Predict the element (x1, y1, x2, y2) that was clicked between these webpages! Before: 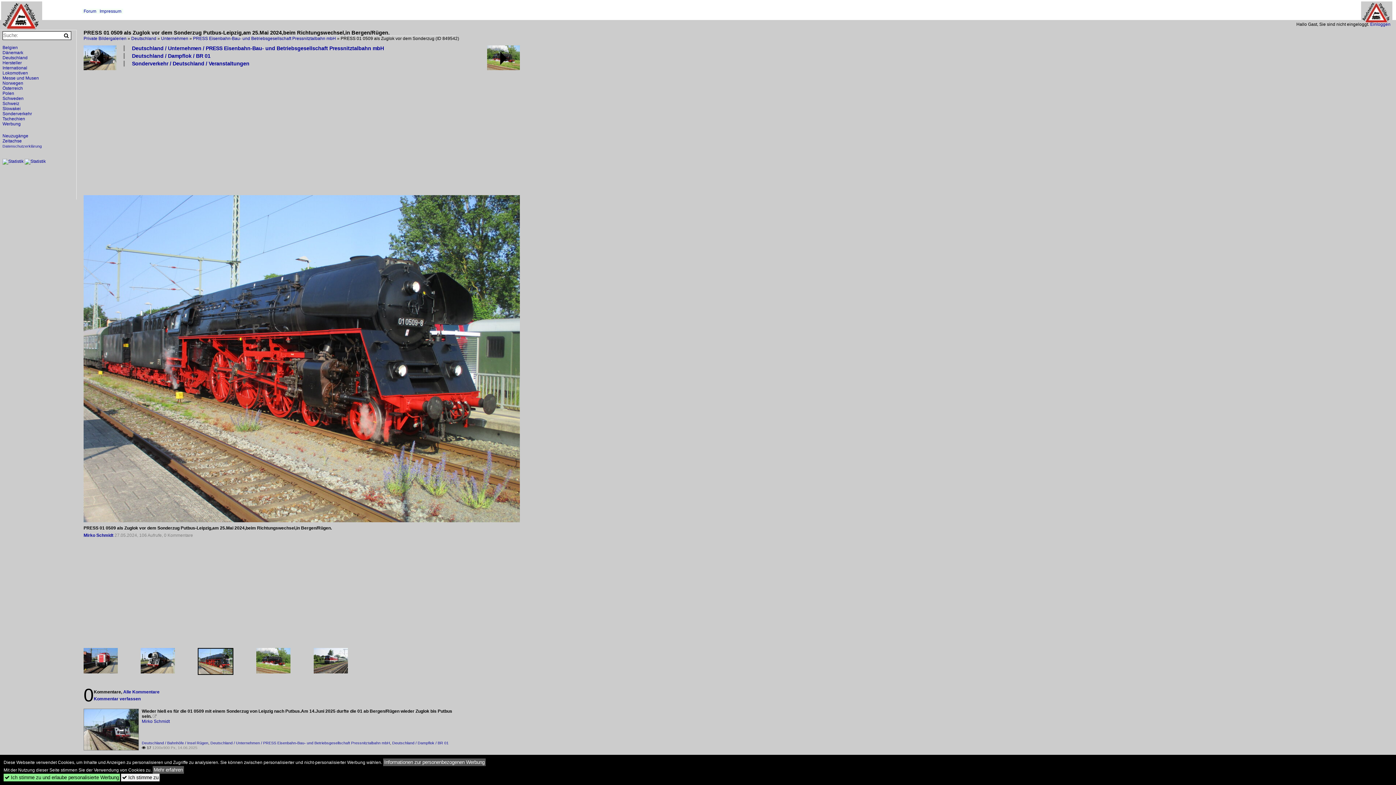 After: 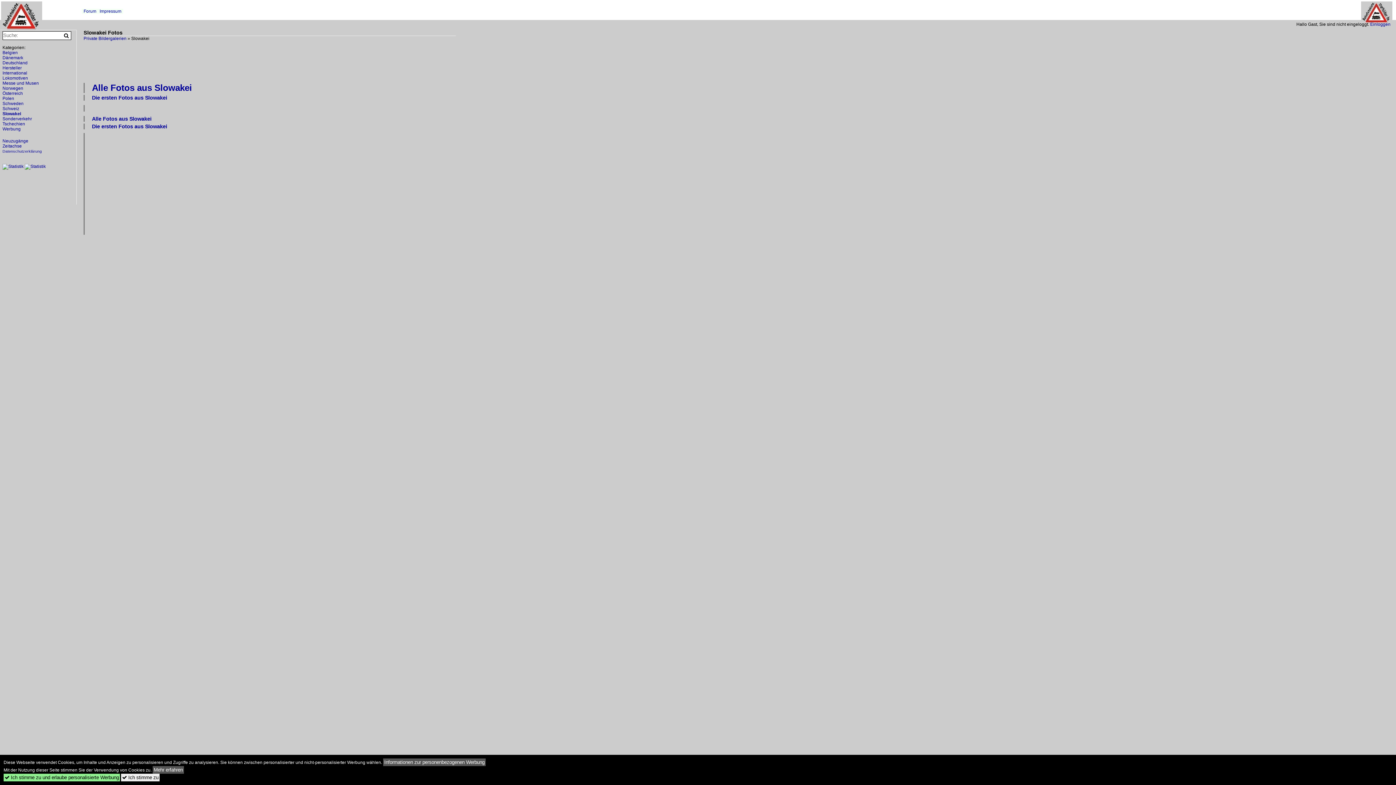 Action: bbox: (2, 106, 20, 111) label: Slowakei